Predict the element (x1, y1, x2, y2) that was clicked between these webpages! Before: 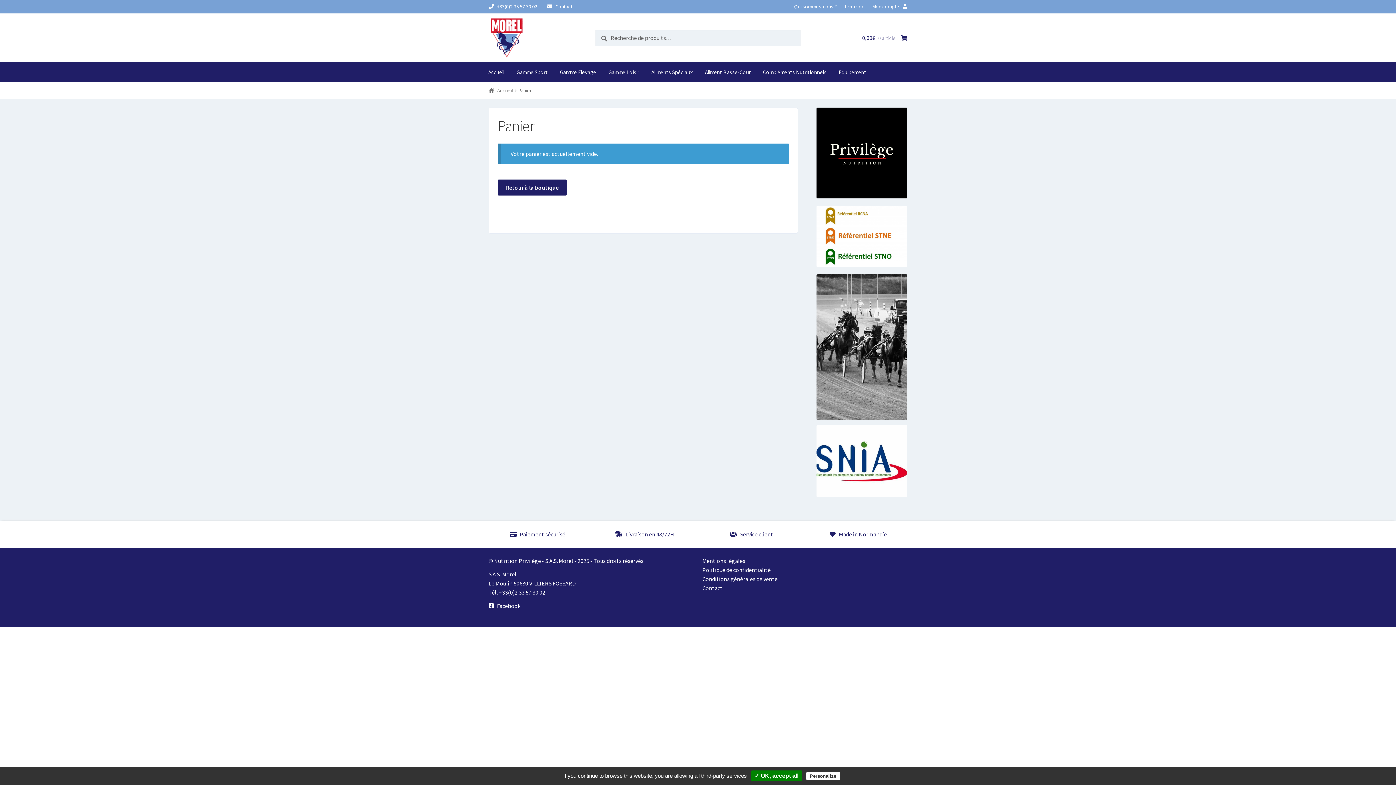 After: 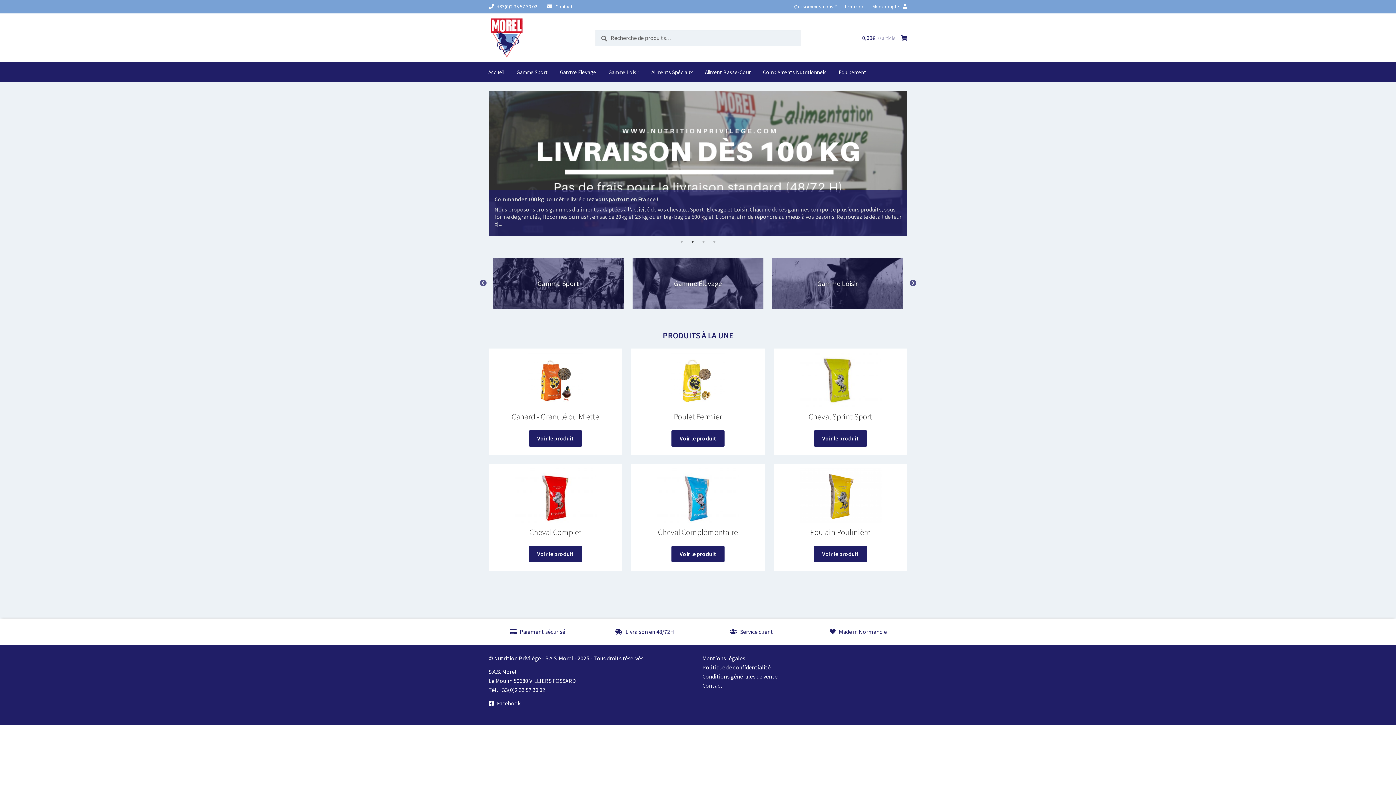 Action: bbox: (482, 62, 509, 82) label: Accueil